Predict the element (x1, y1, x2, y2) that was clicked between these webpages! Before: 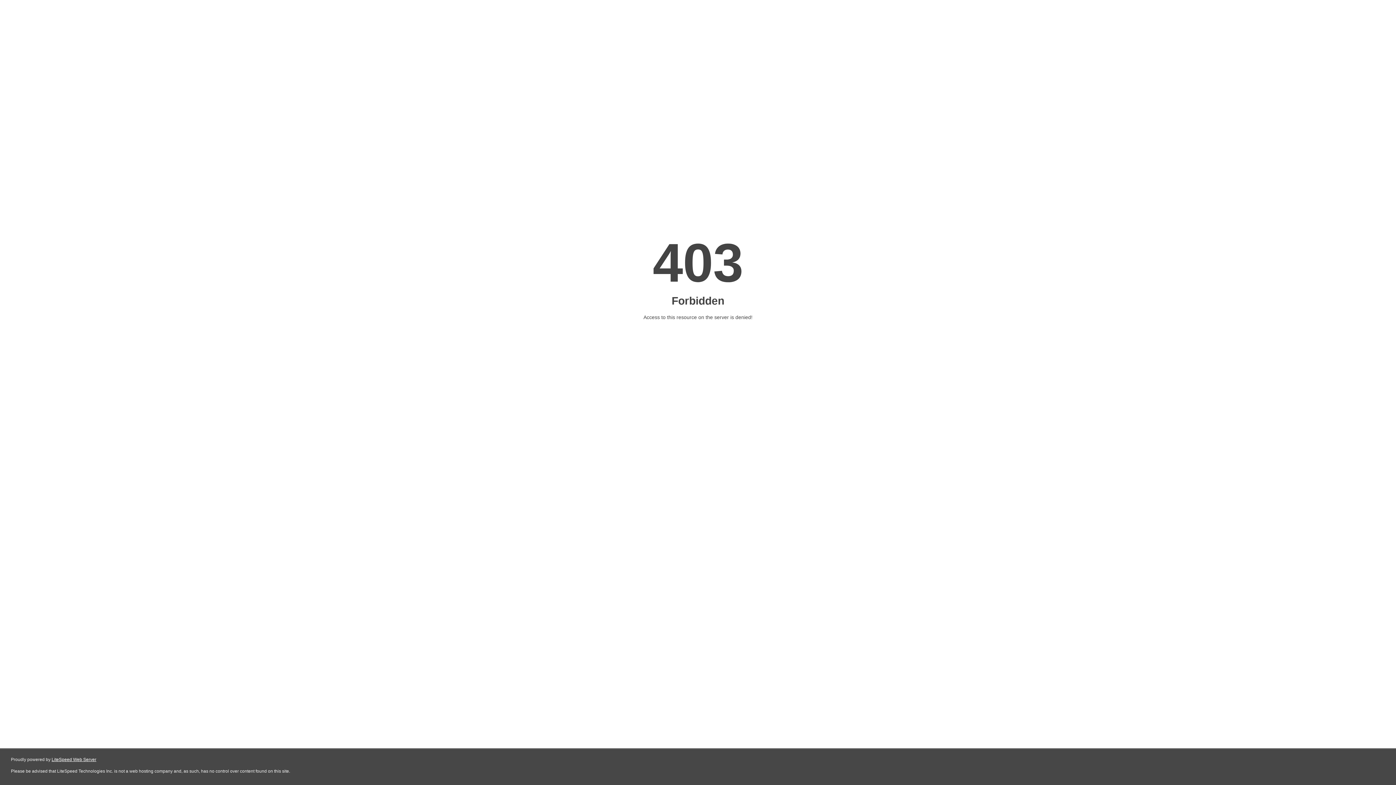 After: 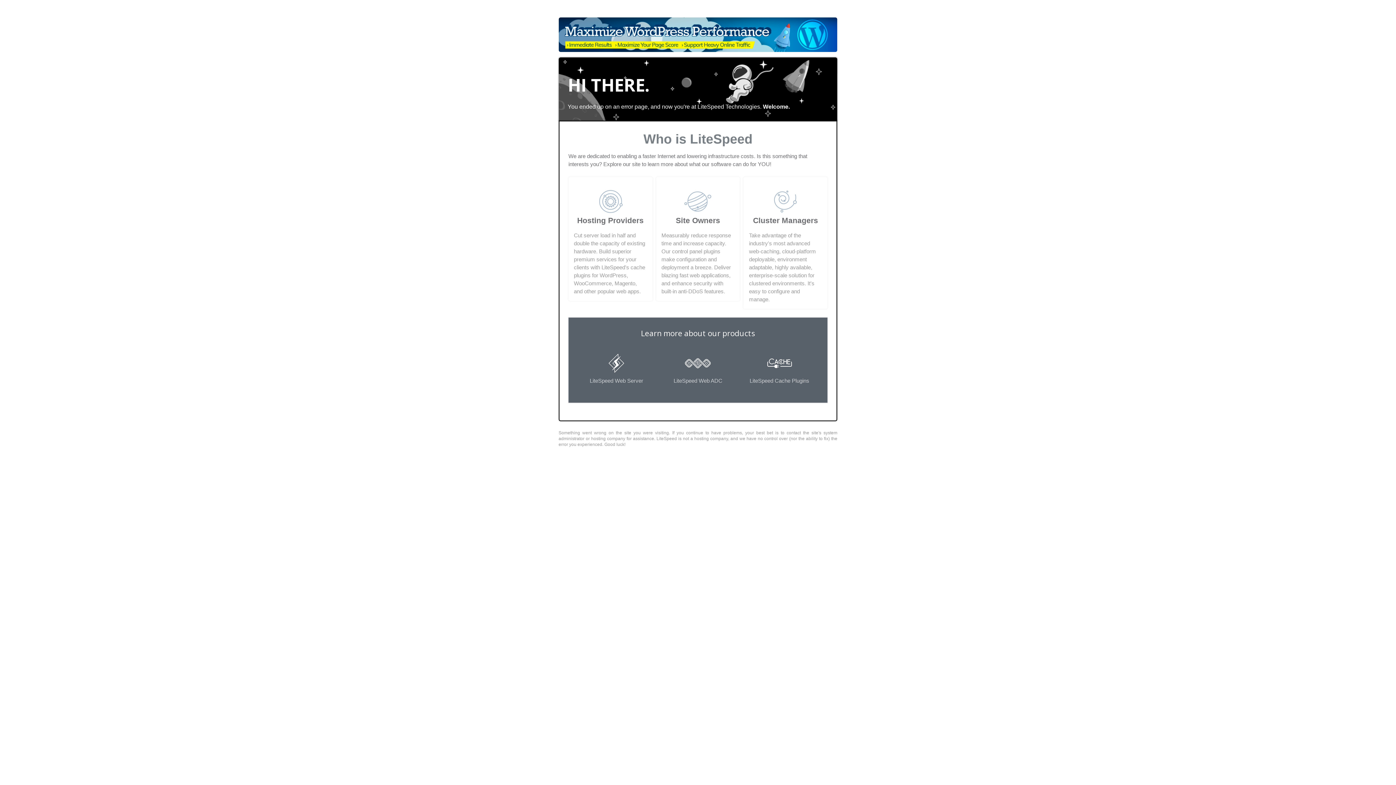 Action: label: LiteSpeed Web Server bbox: (51, 757, 96, 762)